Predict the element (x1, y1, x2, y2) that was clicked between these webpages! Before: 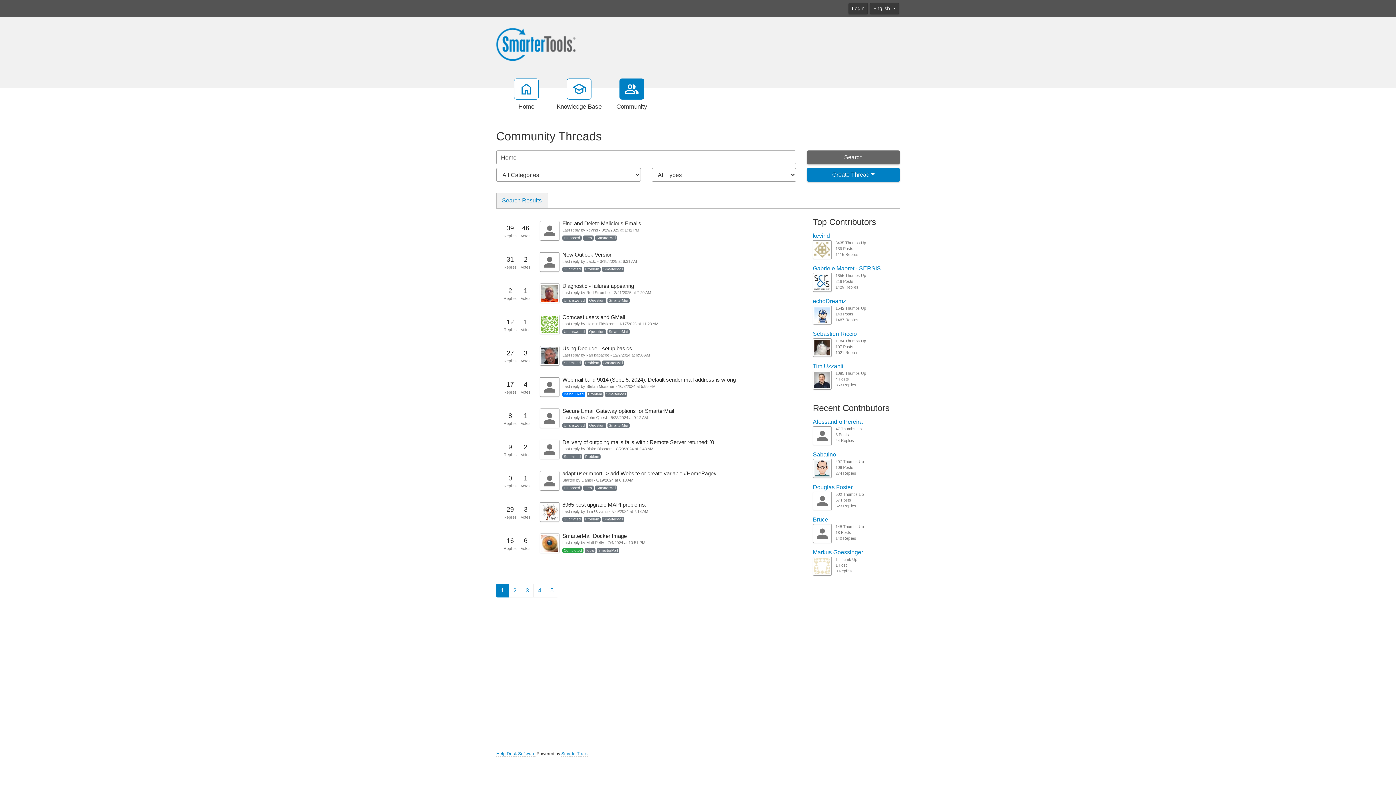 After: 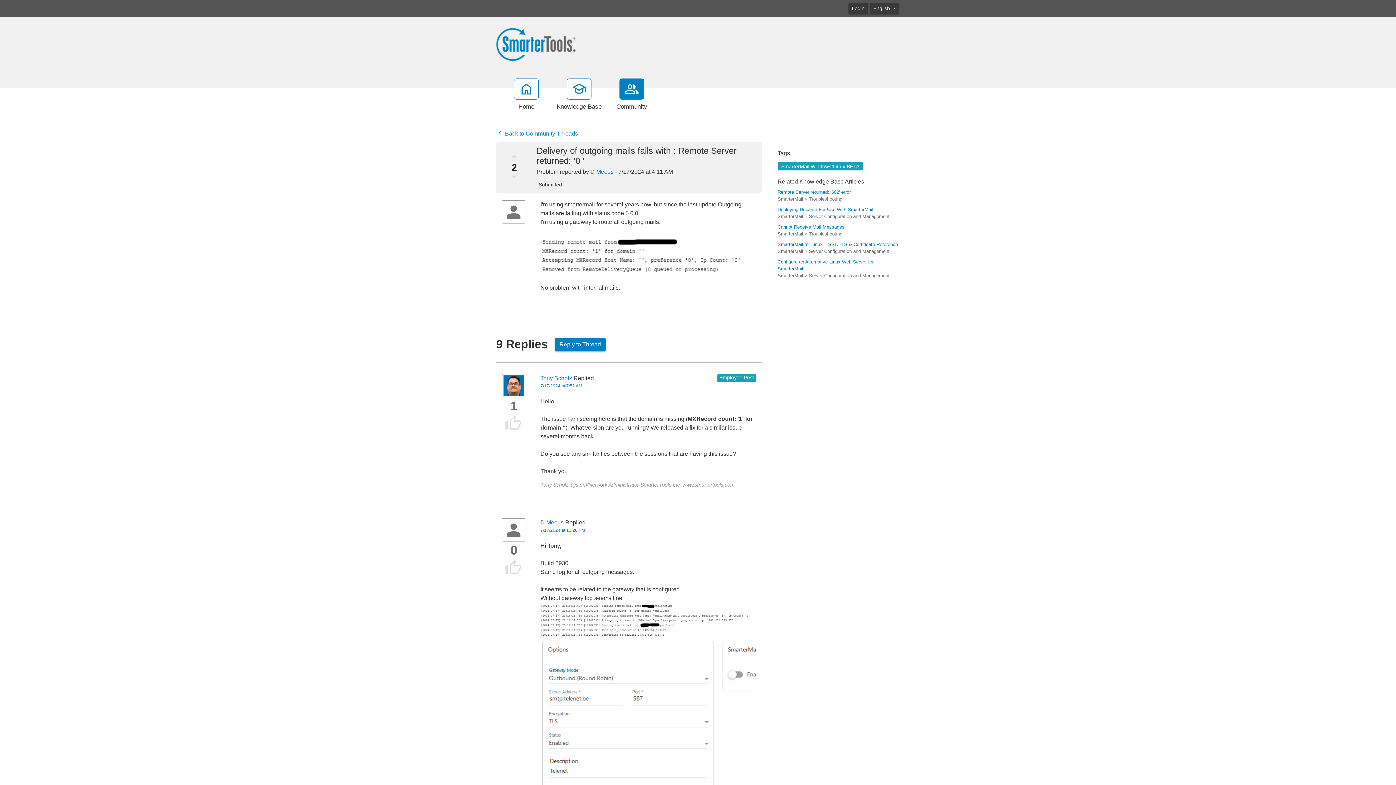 Action: label: 9
Replies
	
2
Votes
	
Delivery of outgoing mails fails with : Remote Server returned: '0 '
Last reply by Blake Blossom - 8/20/2024 at 2:43 AM
Submitted Problem bbox: (496, 434, 796, 465)